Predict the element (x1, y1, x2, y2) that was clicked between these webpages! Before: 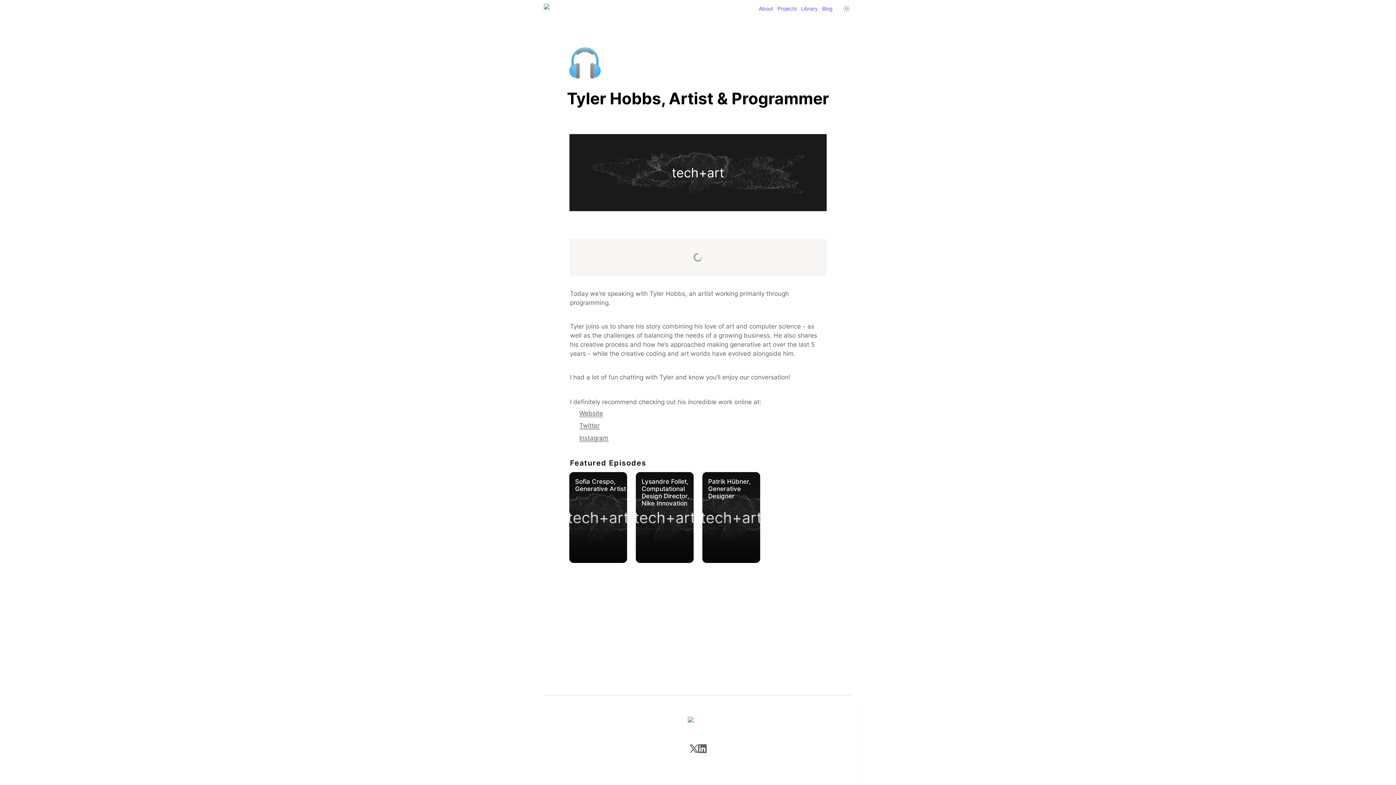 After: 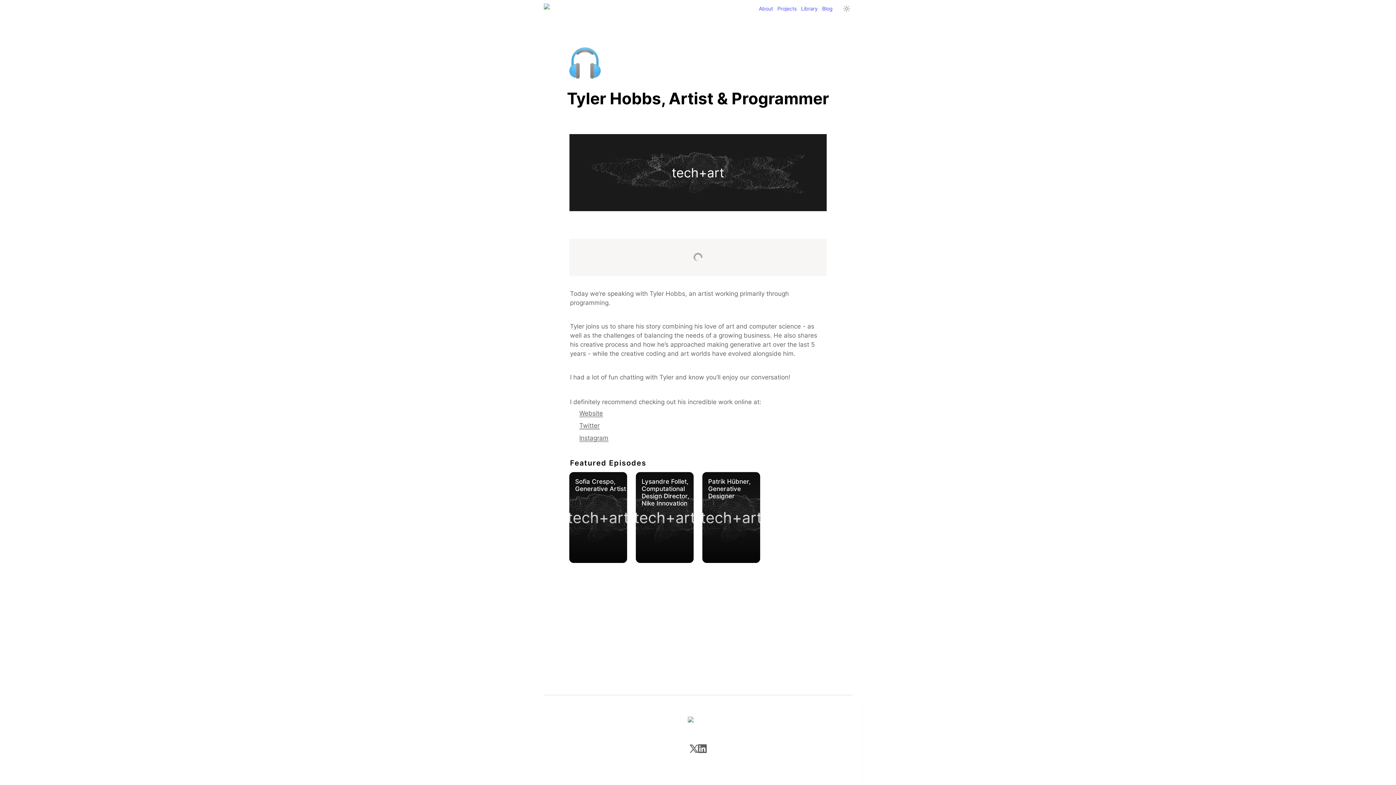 Action: bbox: (579, 422, 599, 429) label: Twitter